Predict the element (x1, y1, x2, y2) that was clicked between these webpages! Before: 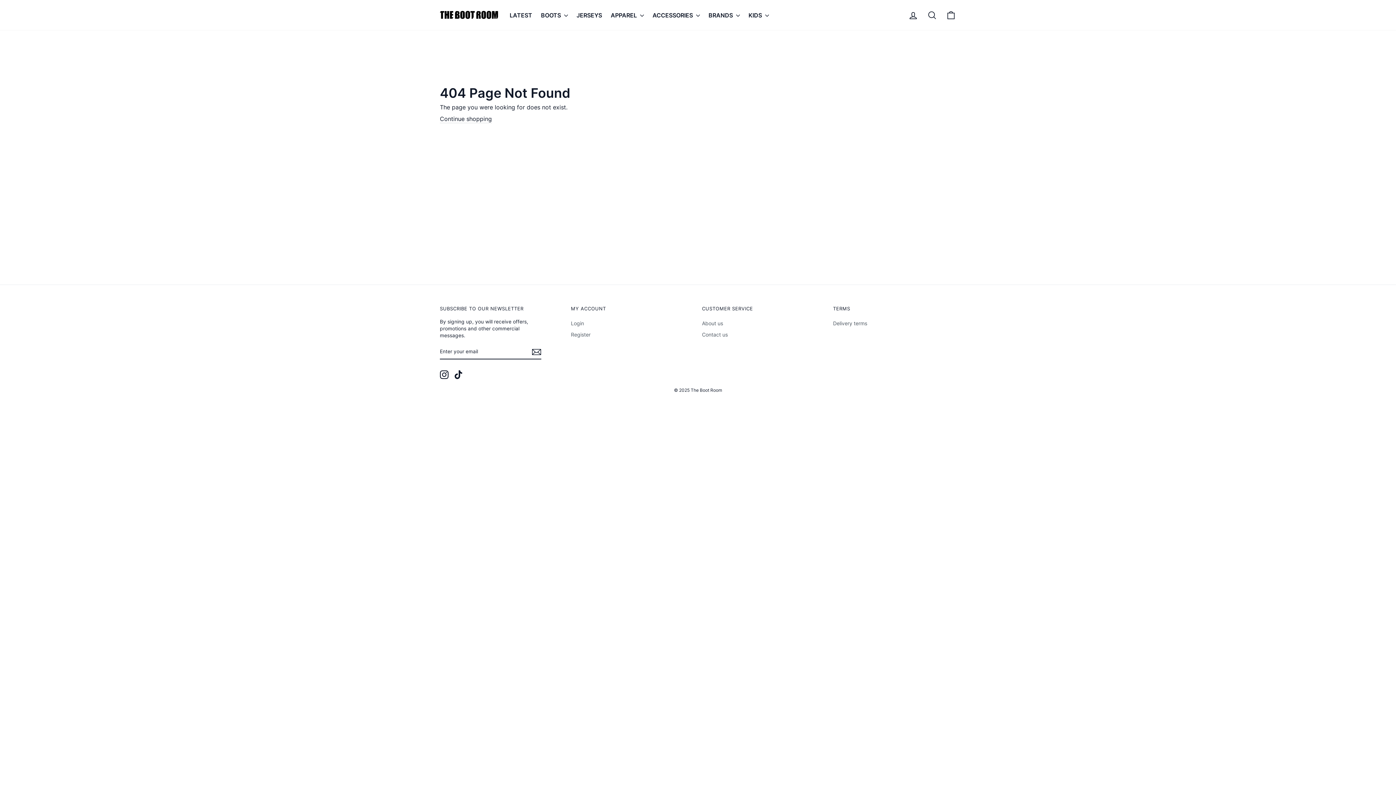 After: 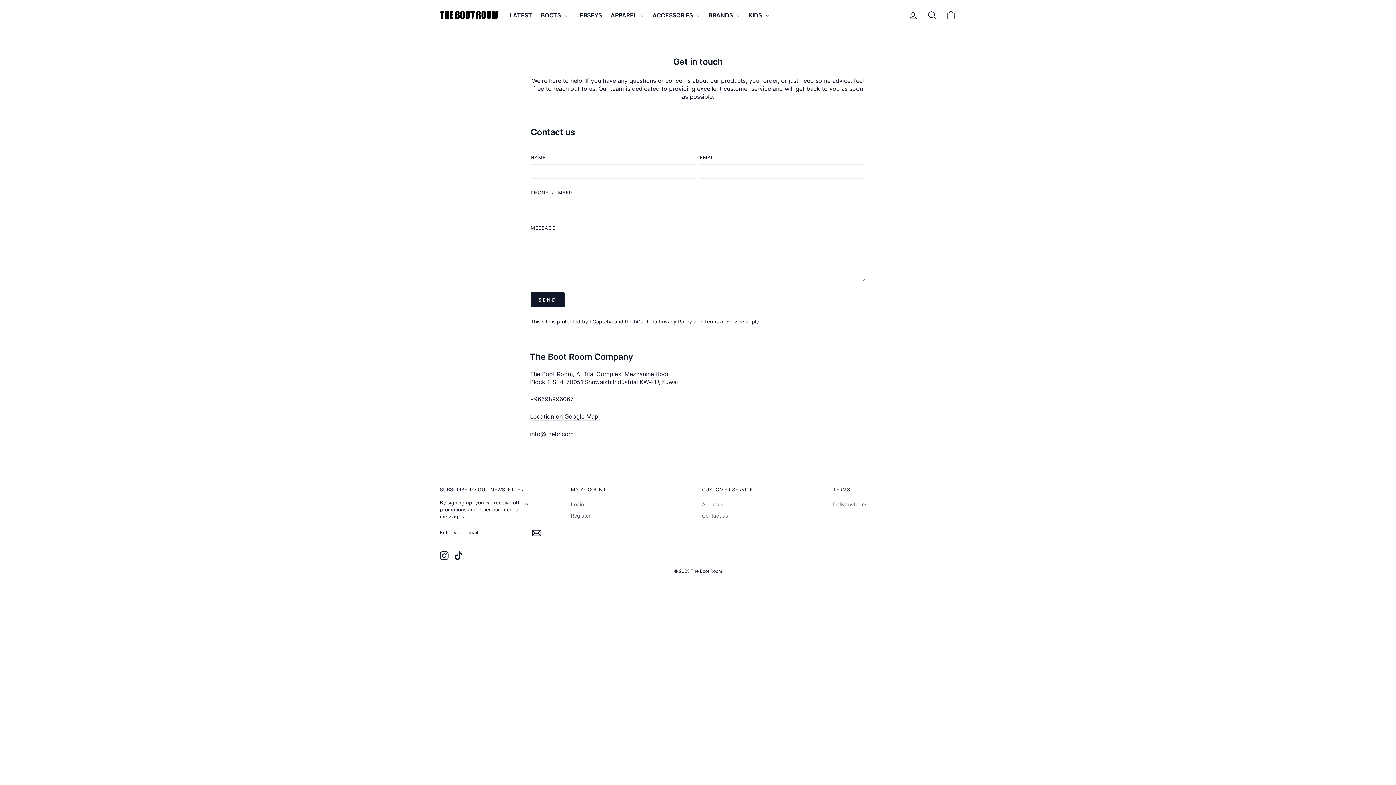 Action: bbox: (702, 329, 728, 339) label: Contact us